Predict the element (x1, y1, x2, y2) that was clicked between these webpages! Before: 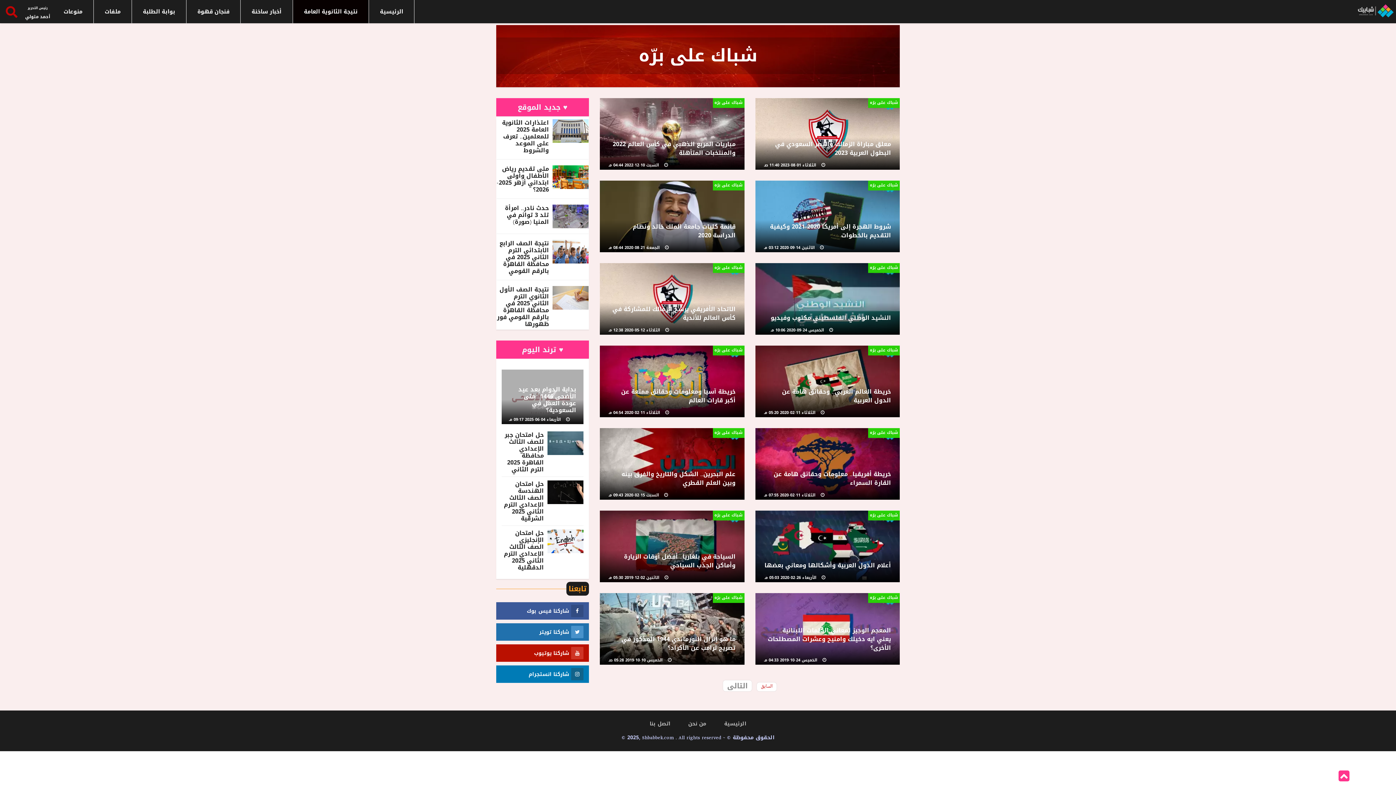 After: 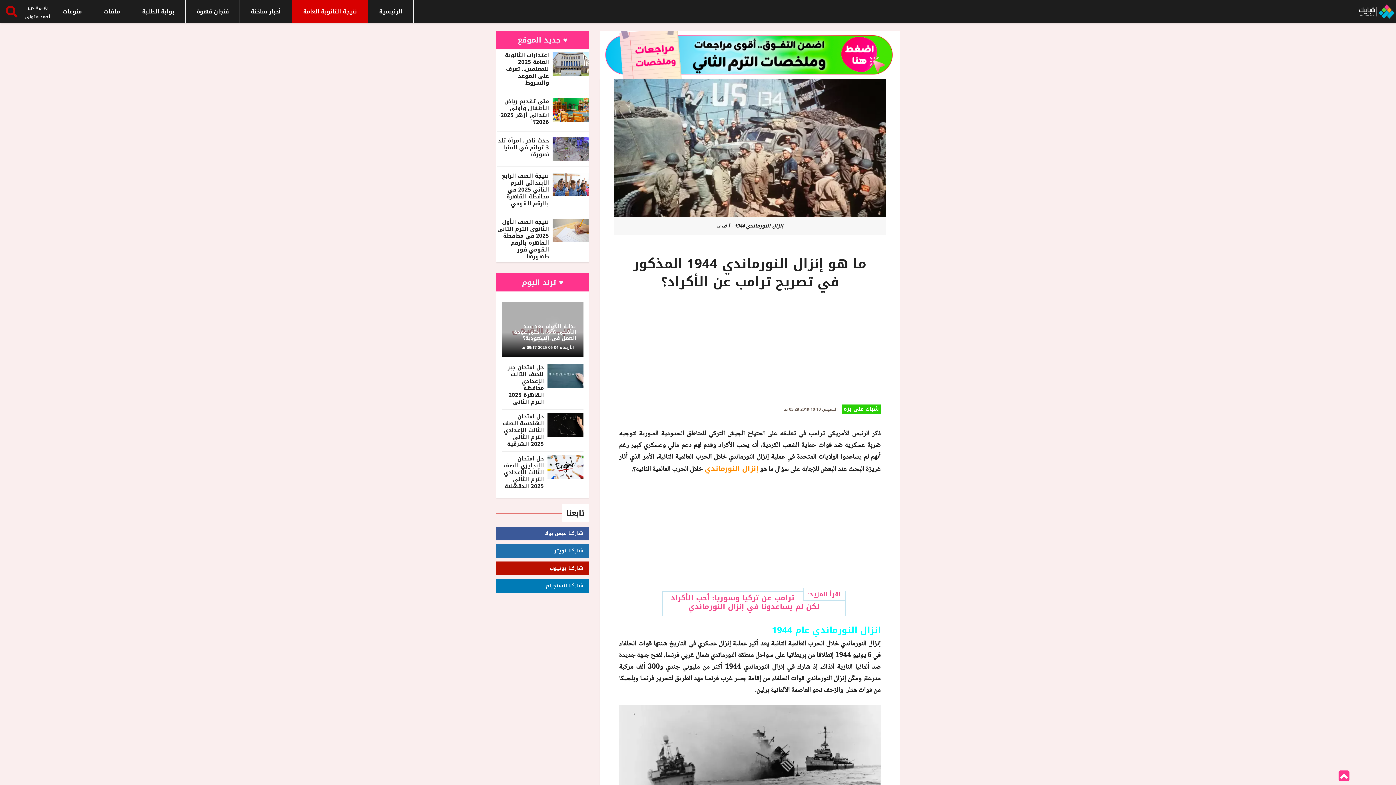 Action: label: ما هو إنزال النورماندي 1944 المذكور في تصريح ترامب عن الأكراد؟ bbox: (621, 633, 735, 653)